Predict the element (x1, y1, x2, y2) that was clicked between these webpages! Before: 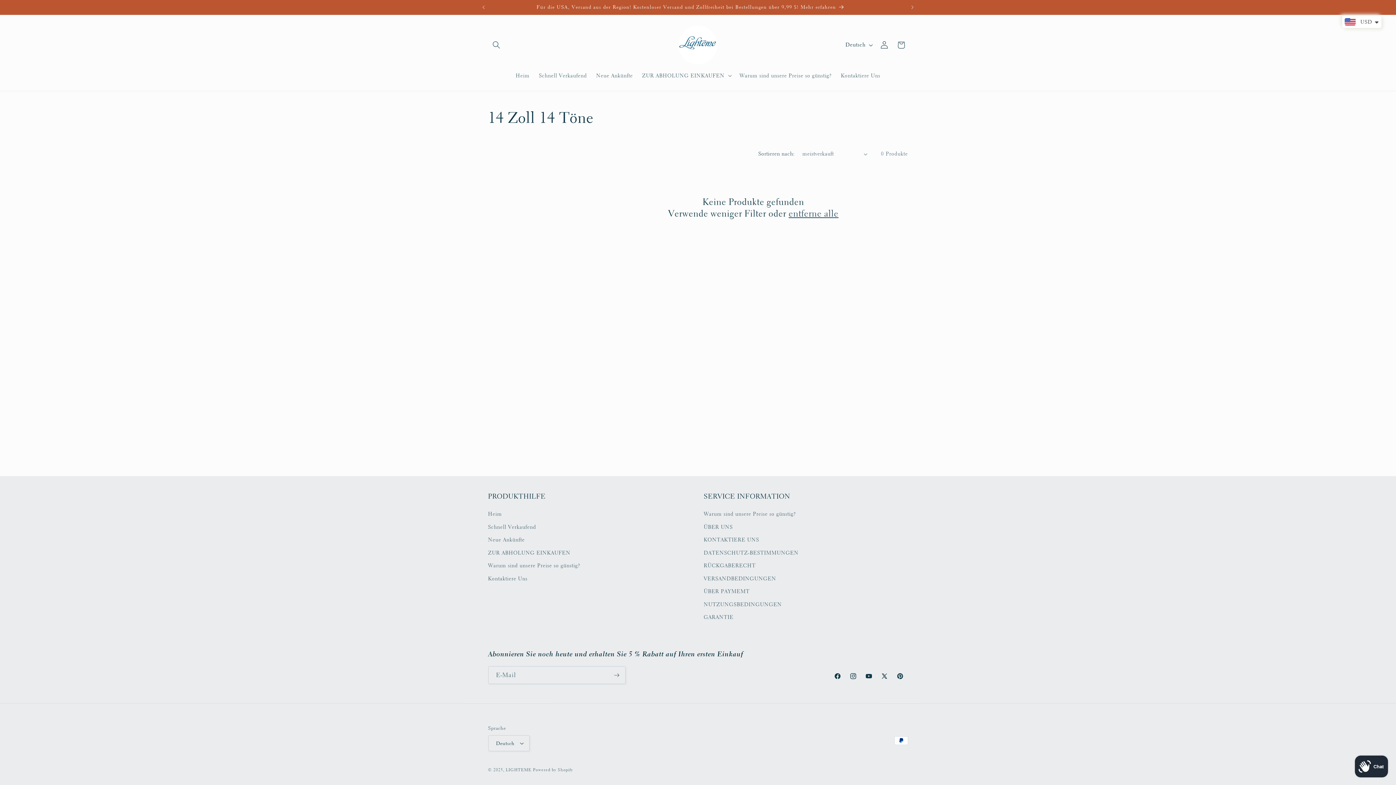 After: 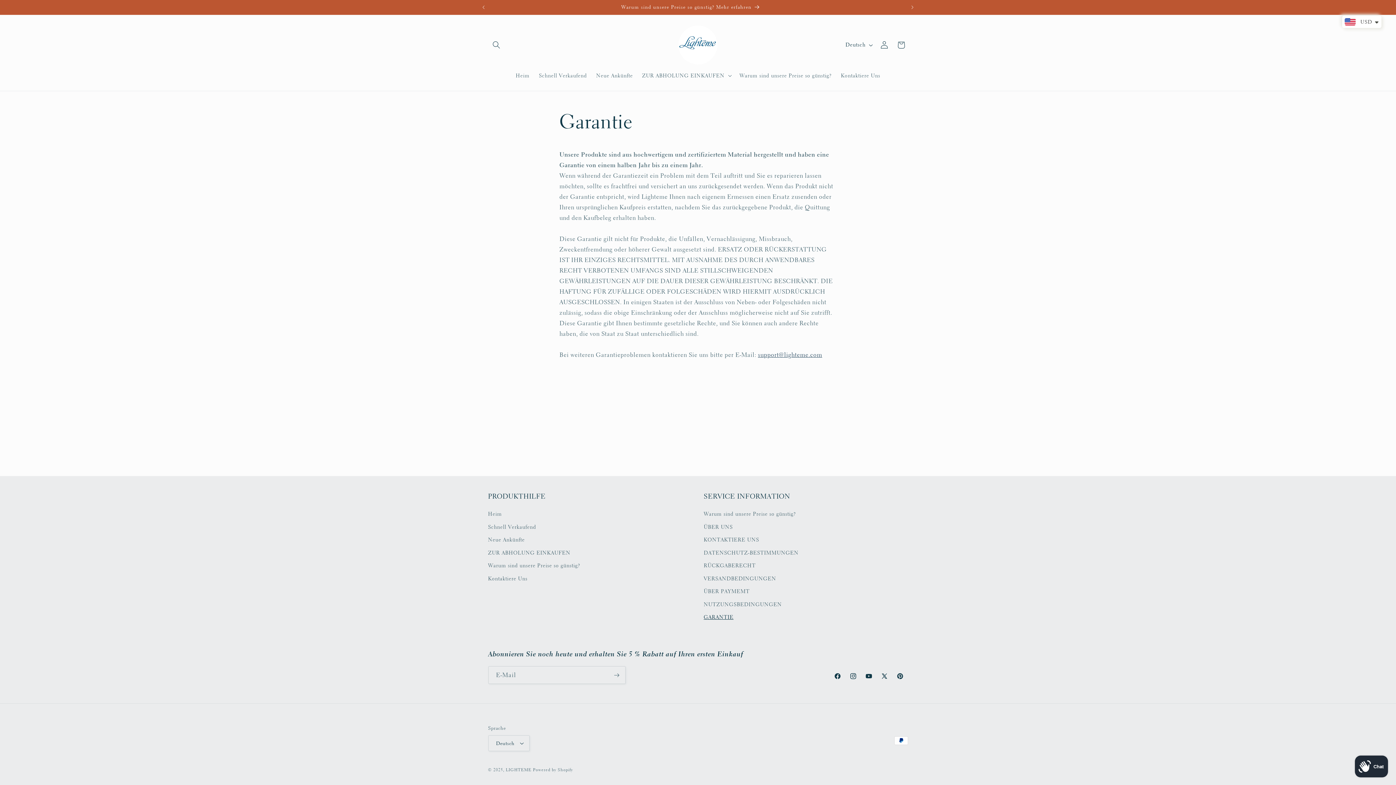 Action: label: GARANTIE bbox: (703, 611, 733, 624)